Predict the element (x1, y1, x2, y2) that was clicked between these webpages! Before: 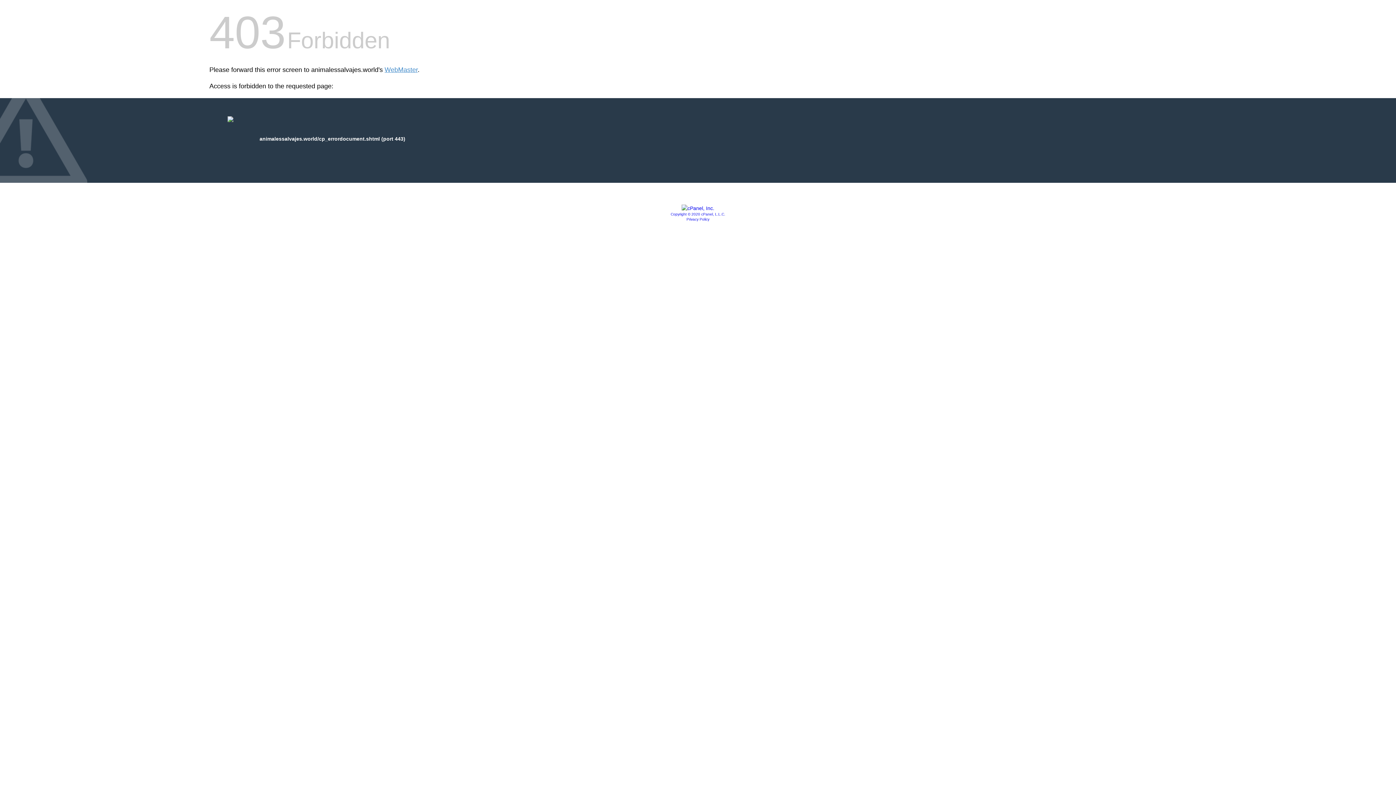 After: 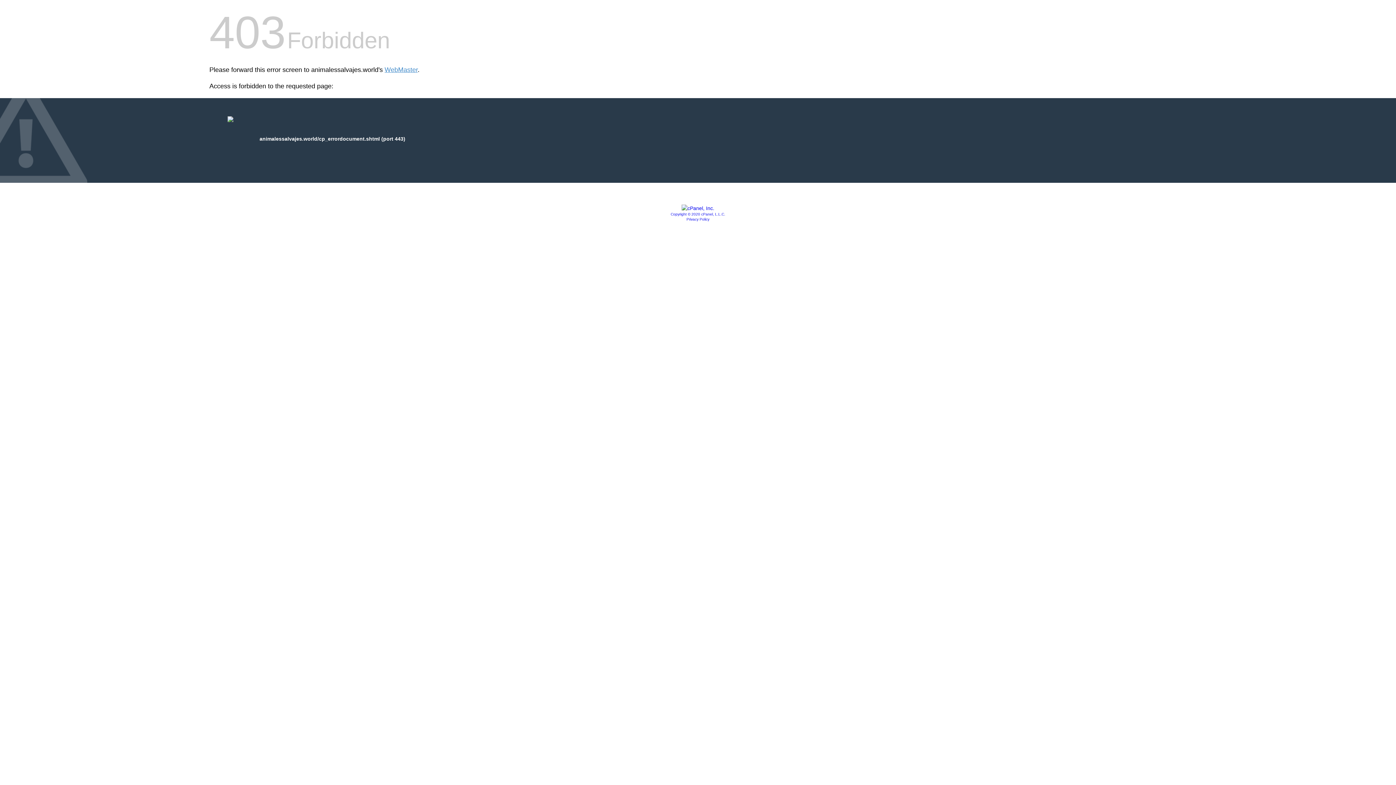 Action: bbox: (681, 205, 714, 211)